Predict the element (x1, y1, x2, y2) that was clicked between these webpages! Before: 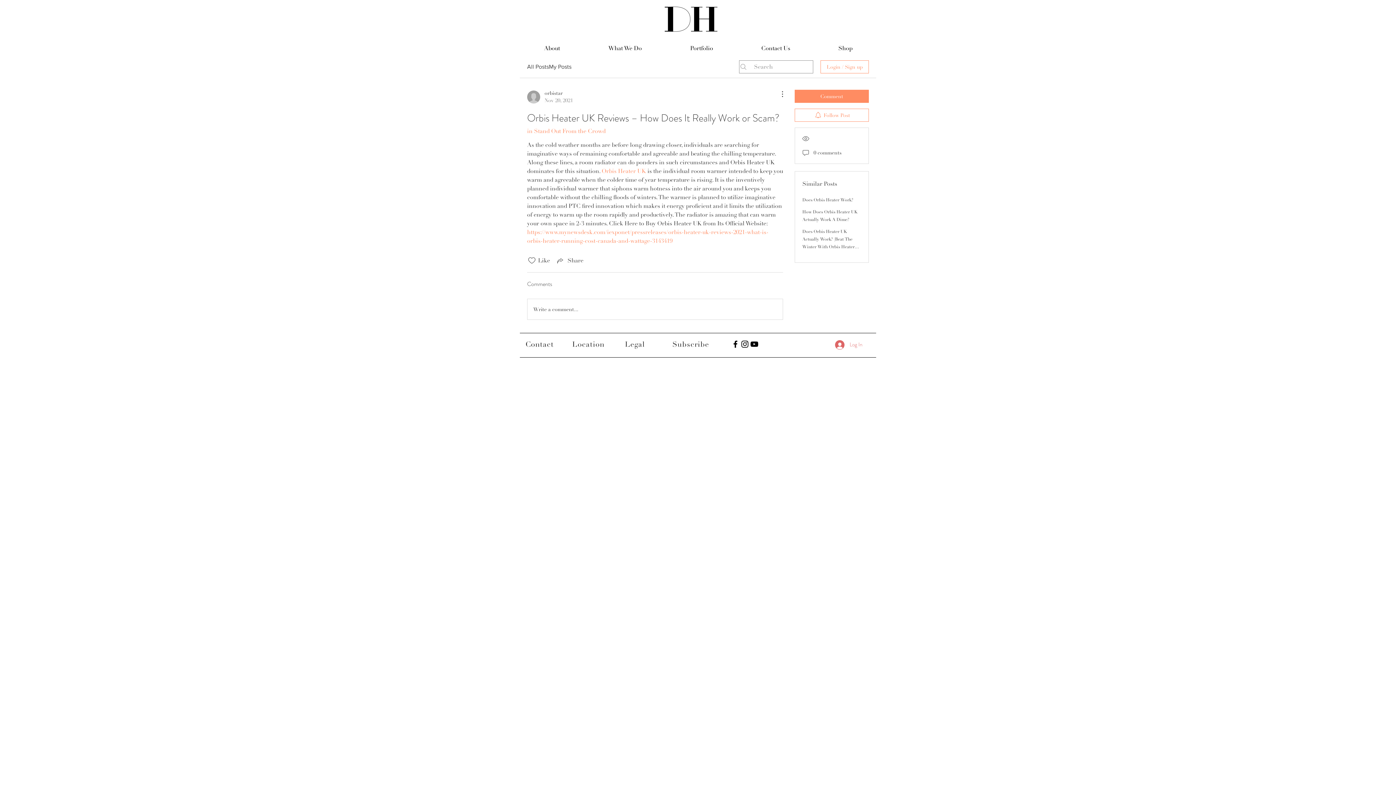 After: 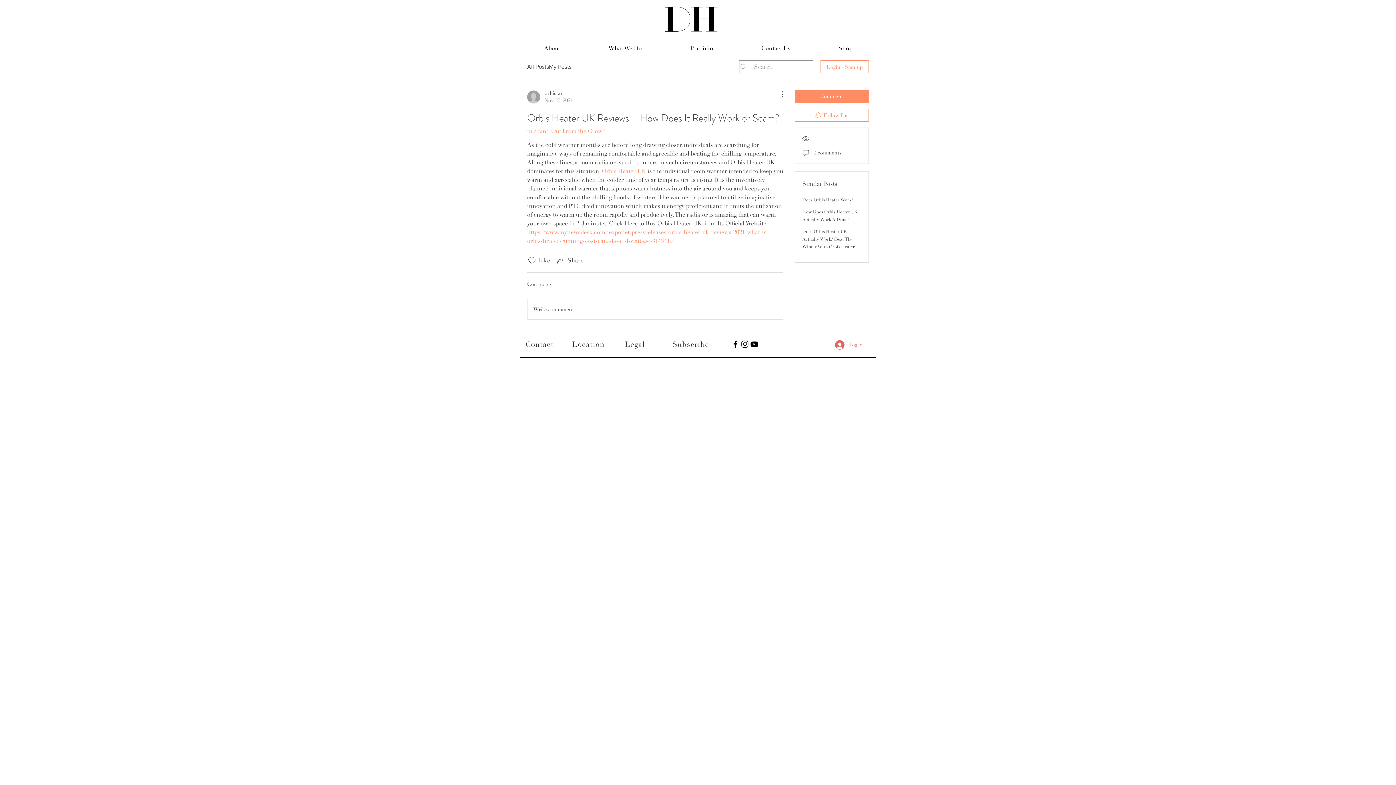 Action: bbox: (740, 339, 749, 349) label: Black Instagram Icon